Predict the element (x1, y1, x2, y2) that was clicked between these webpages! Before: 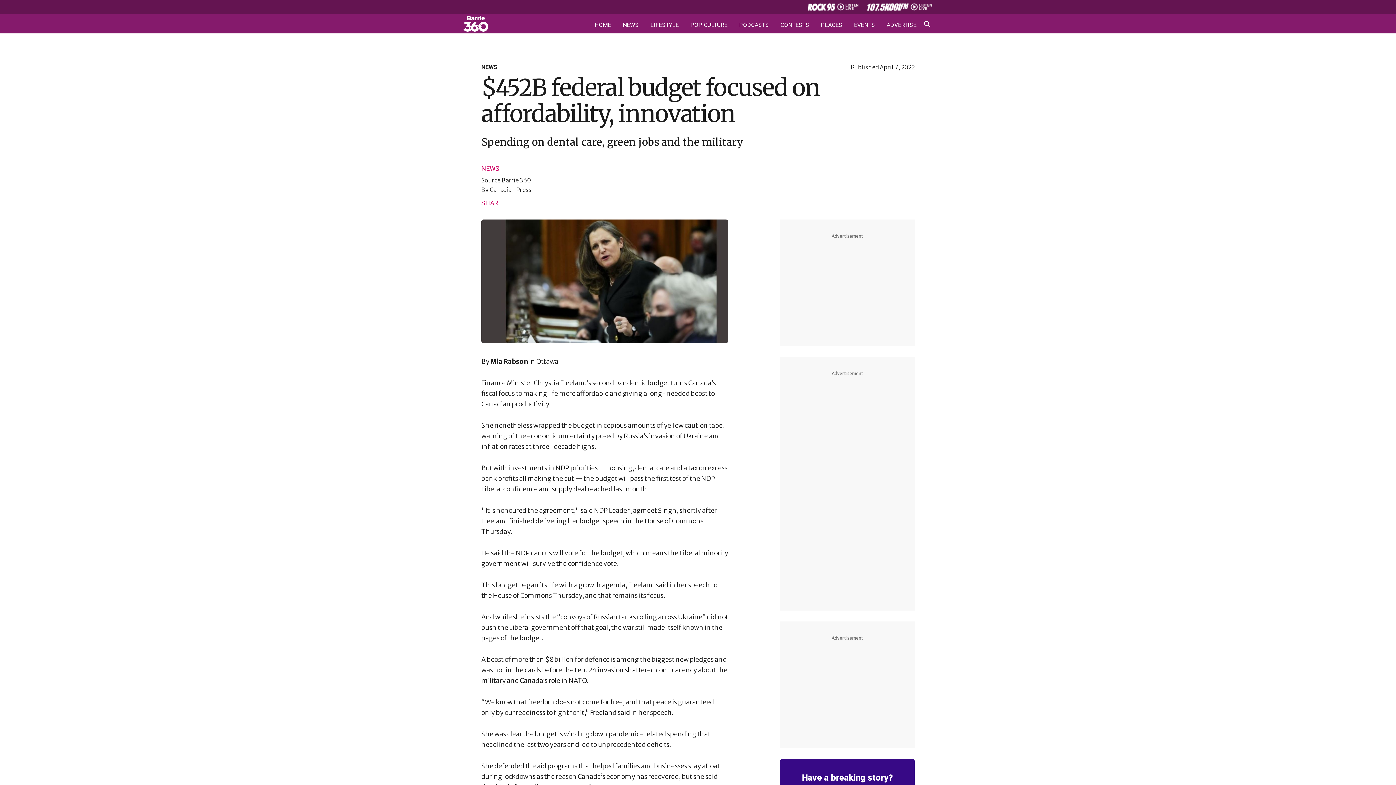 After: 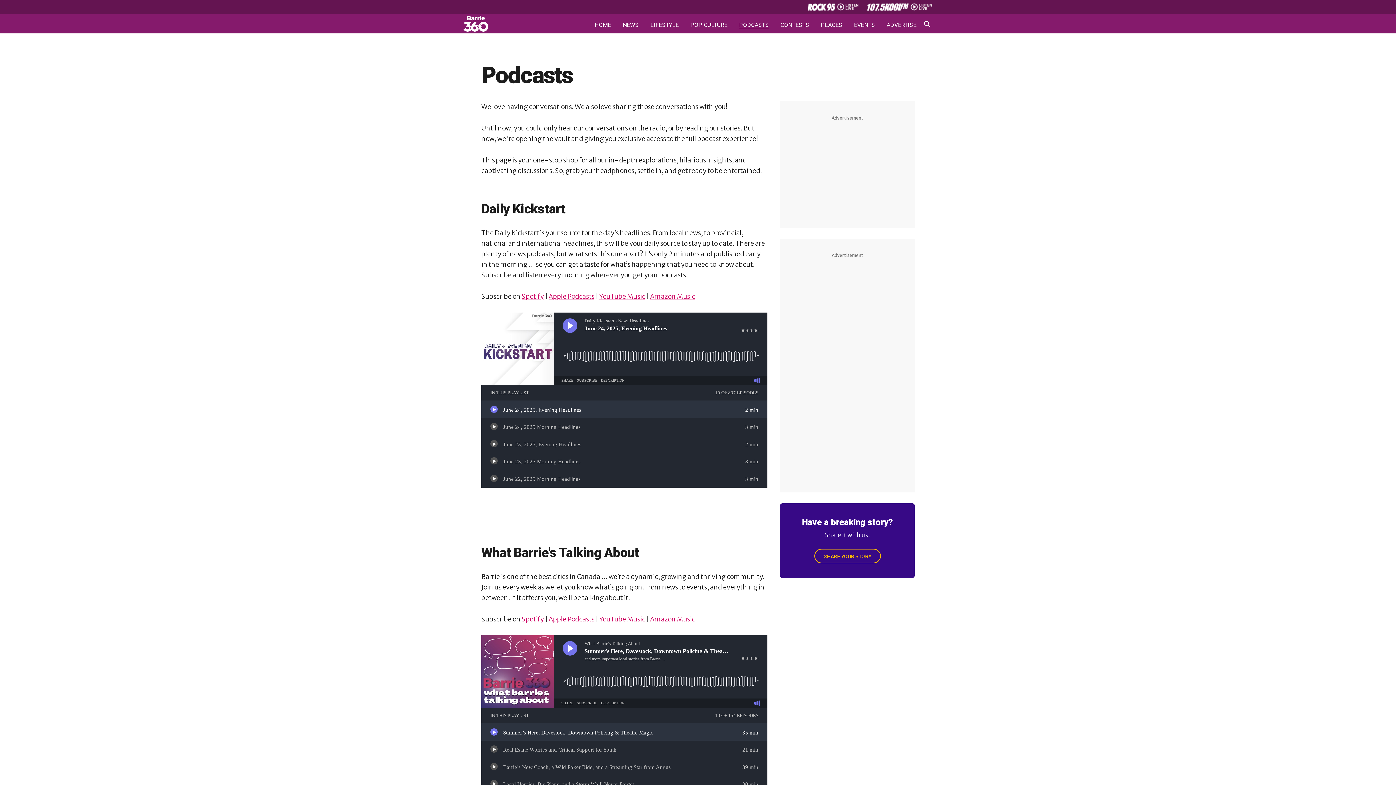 Action: bbox: (739, 22, 769, 28) label: PODCASTS